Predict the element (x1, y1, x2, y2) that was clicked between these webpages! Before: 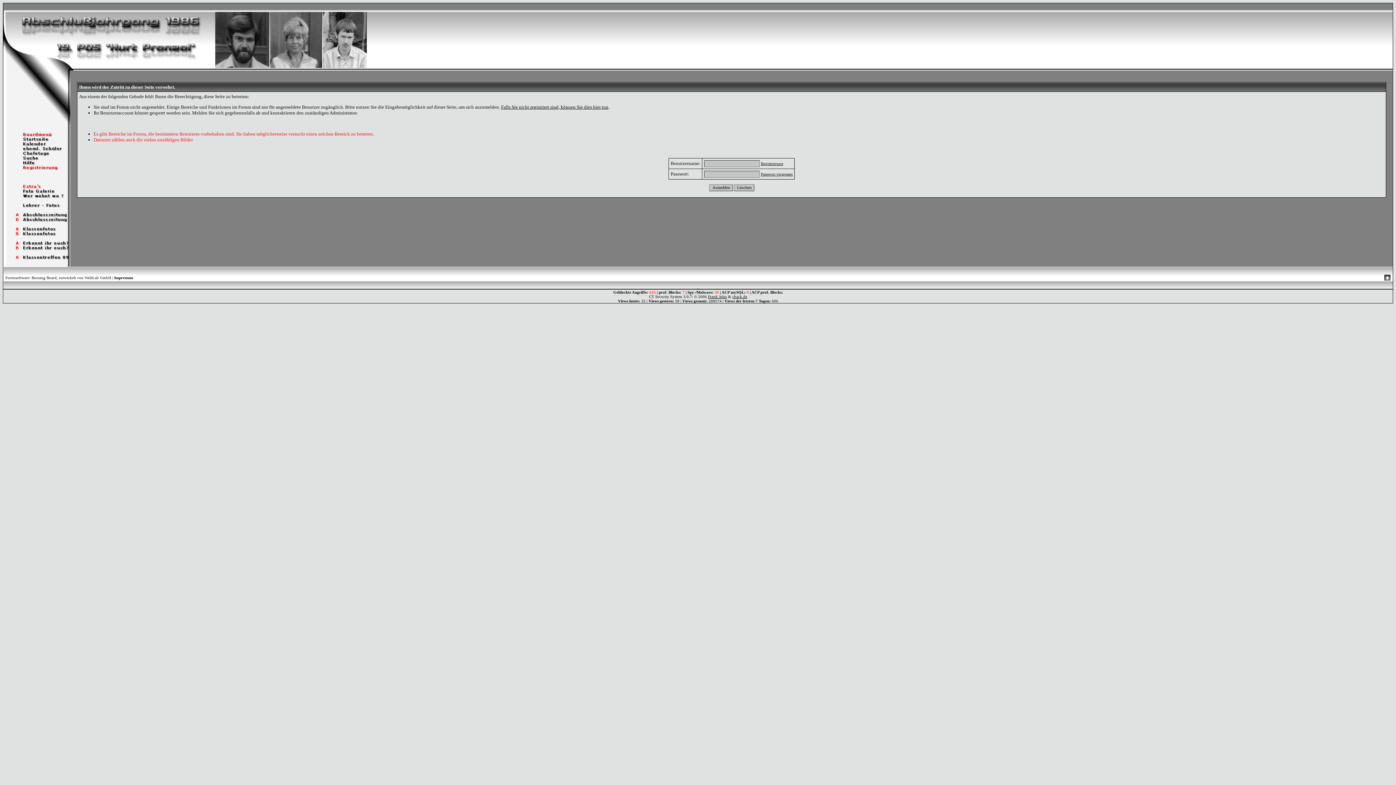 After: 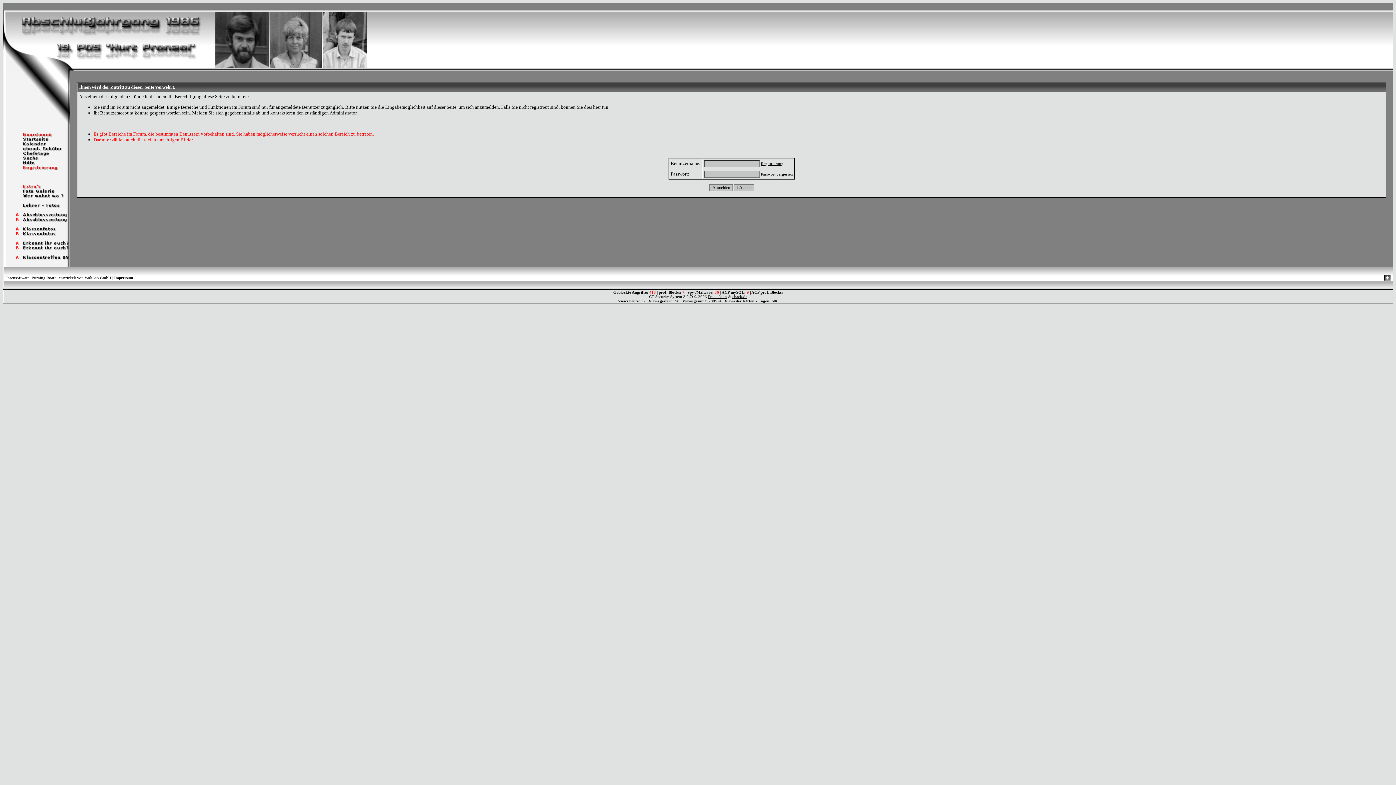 Action: bbox: (3, 155, 70, 161)